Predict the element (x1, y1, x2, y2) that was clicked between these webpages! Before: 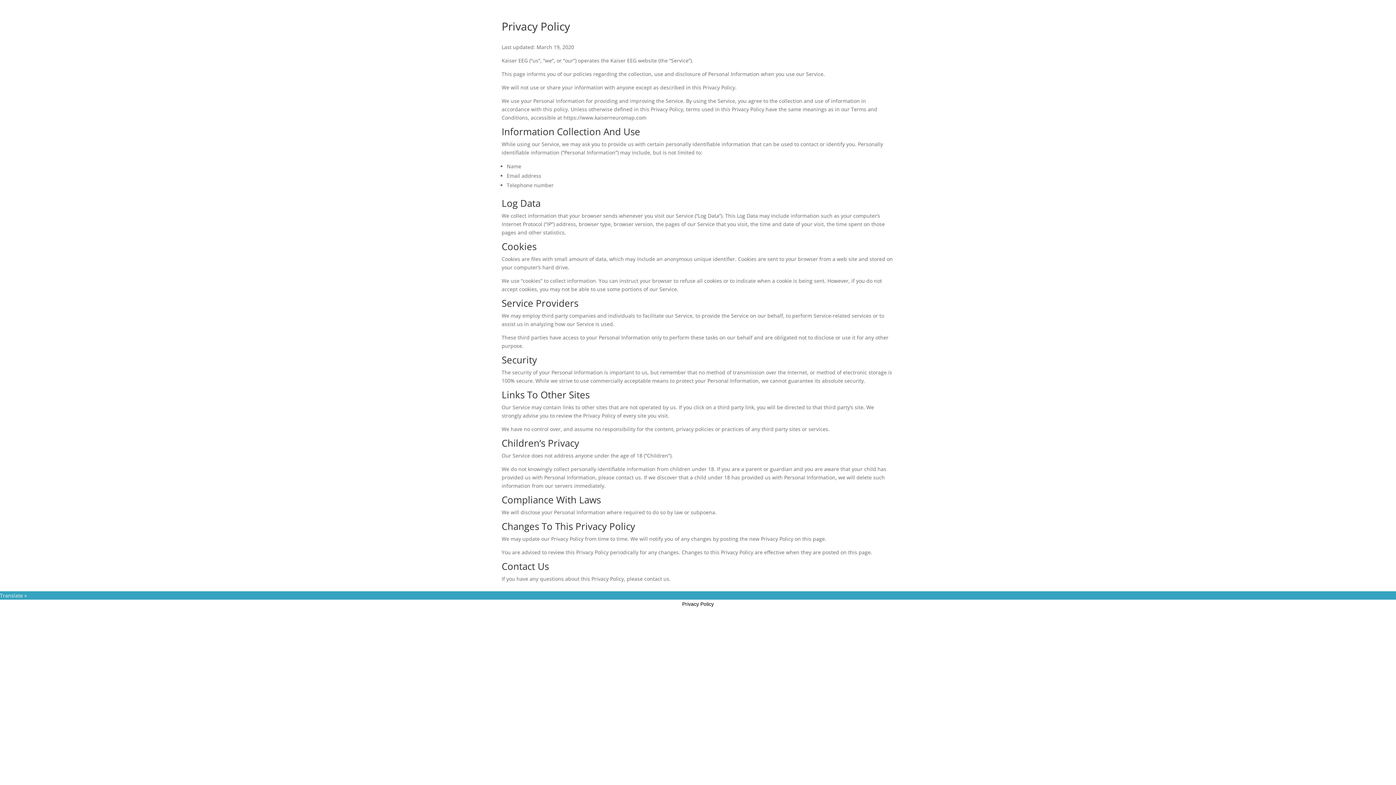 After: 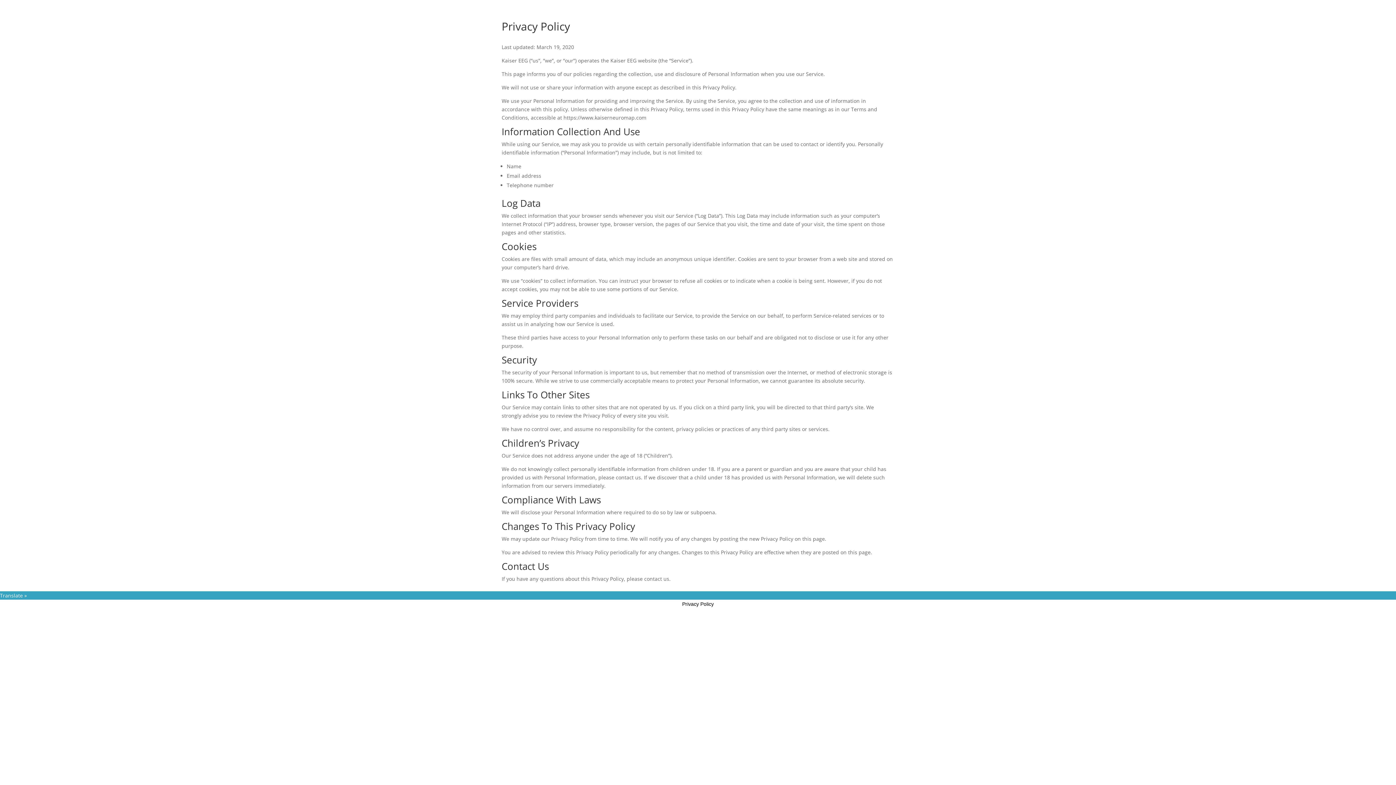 Action: label: Privacy Policy bbox: (682, 601, 714, 607)